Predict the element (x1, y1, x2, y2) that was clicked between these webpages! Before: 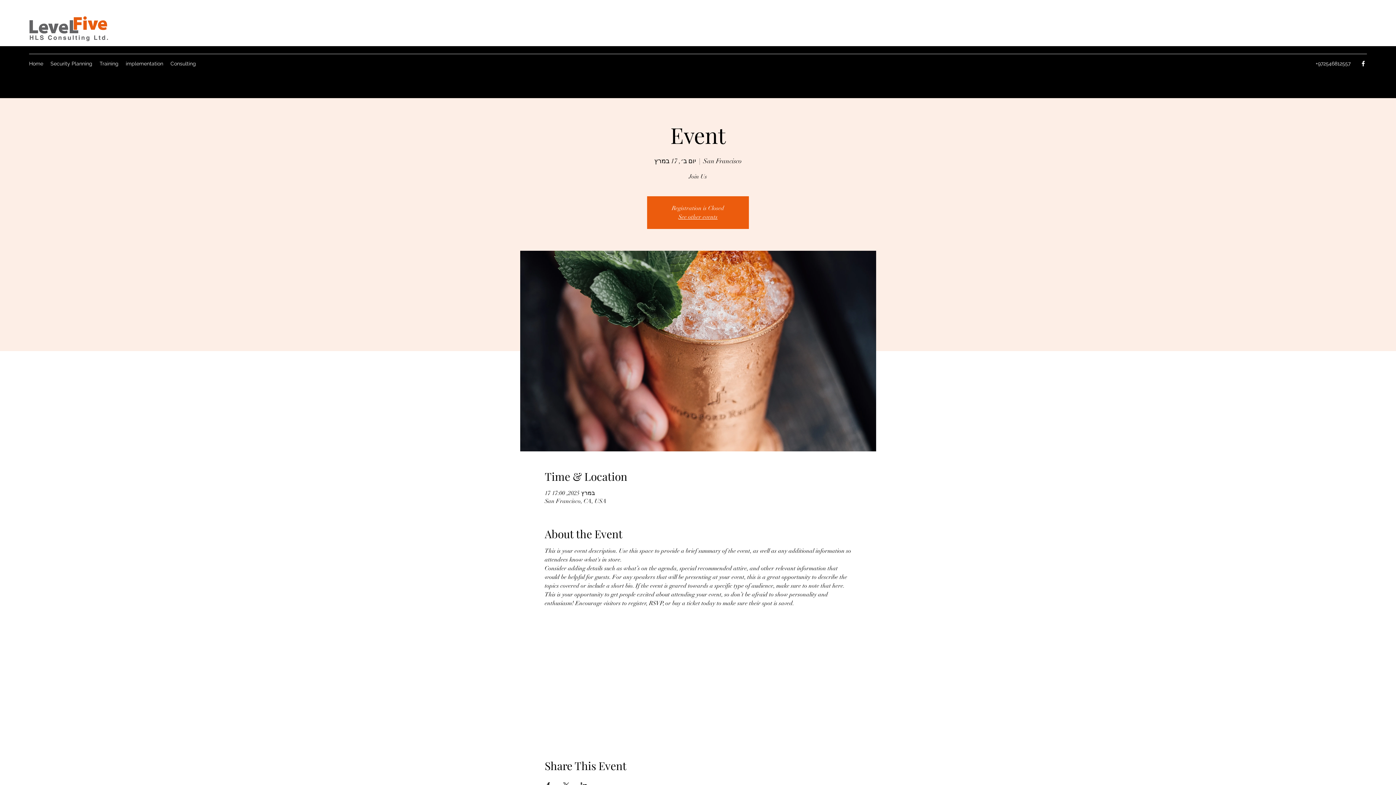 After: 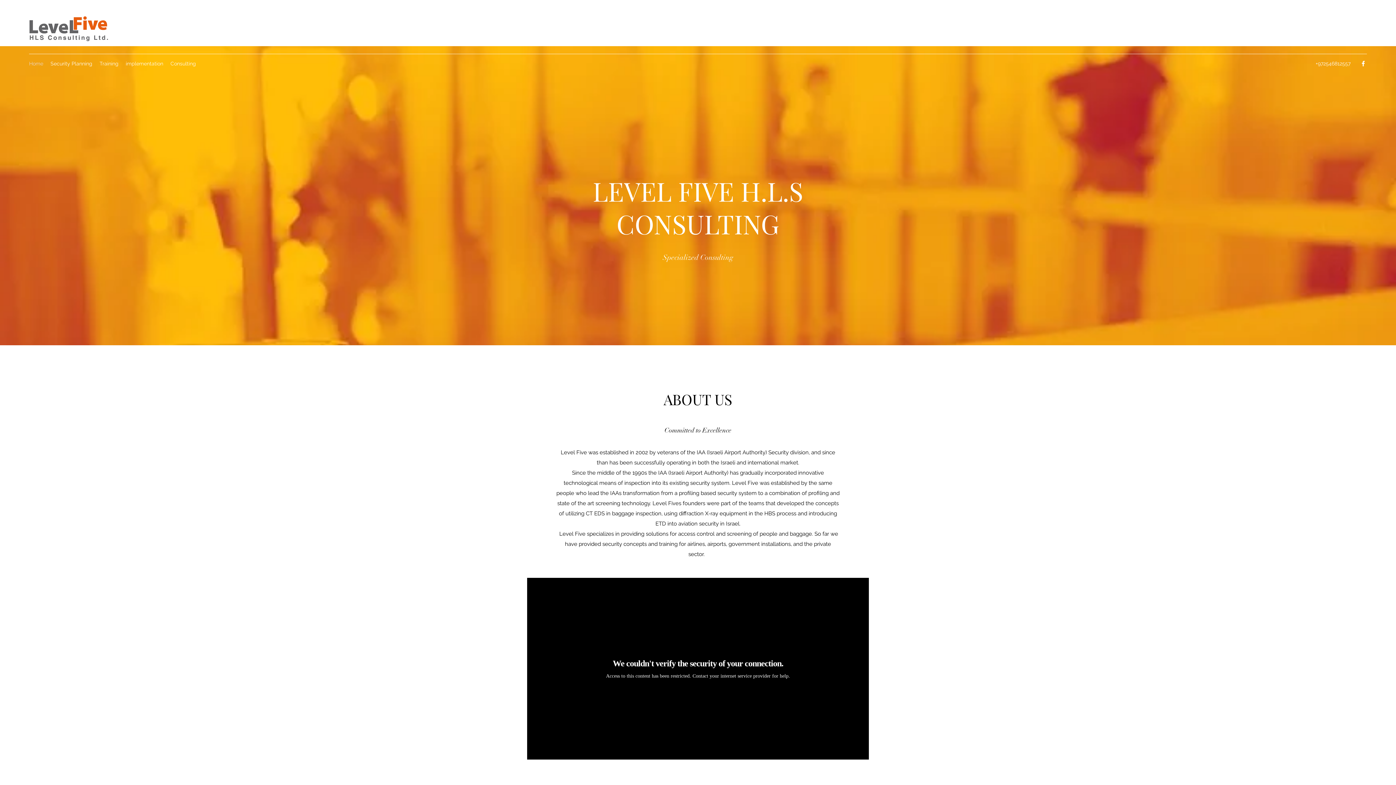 Action: label: Home bbox: (25, 58, 46, 69)